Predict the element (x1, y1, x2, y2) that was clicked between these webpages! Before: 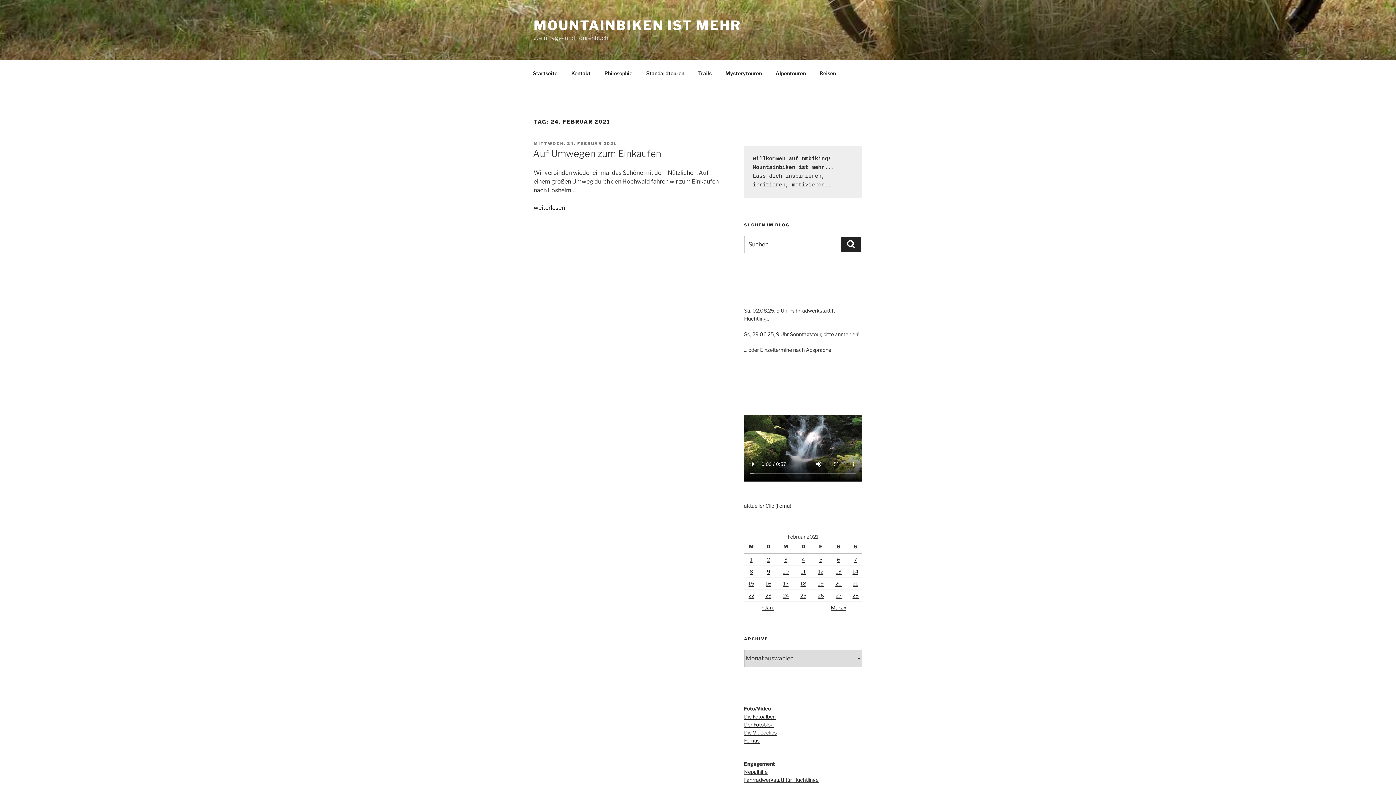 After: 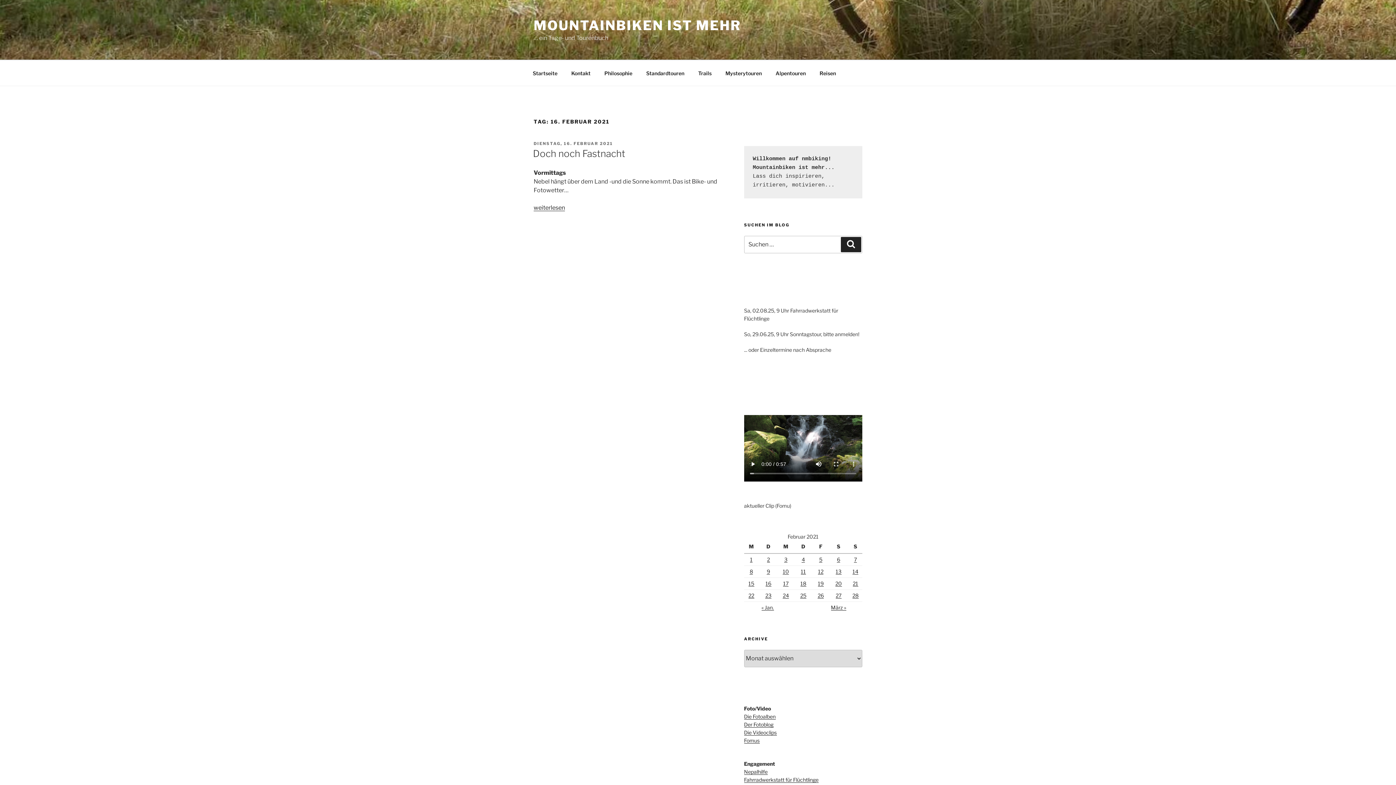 Action: bbox: (765, 573, 771, 579) label: Beiträge veröffentlicht am 16. February 2021